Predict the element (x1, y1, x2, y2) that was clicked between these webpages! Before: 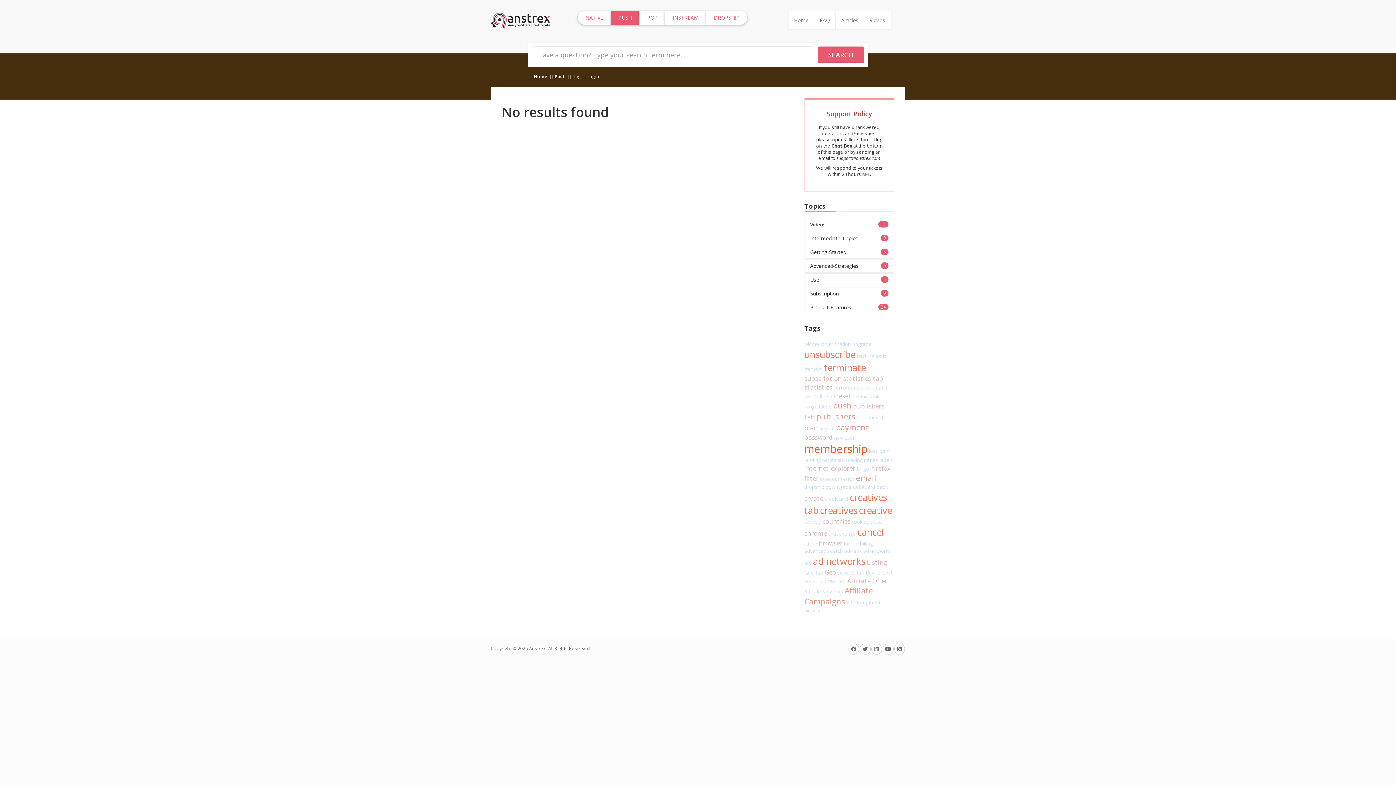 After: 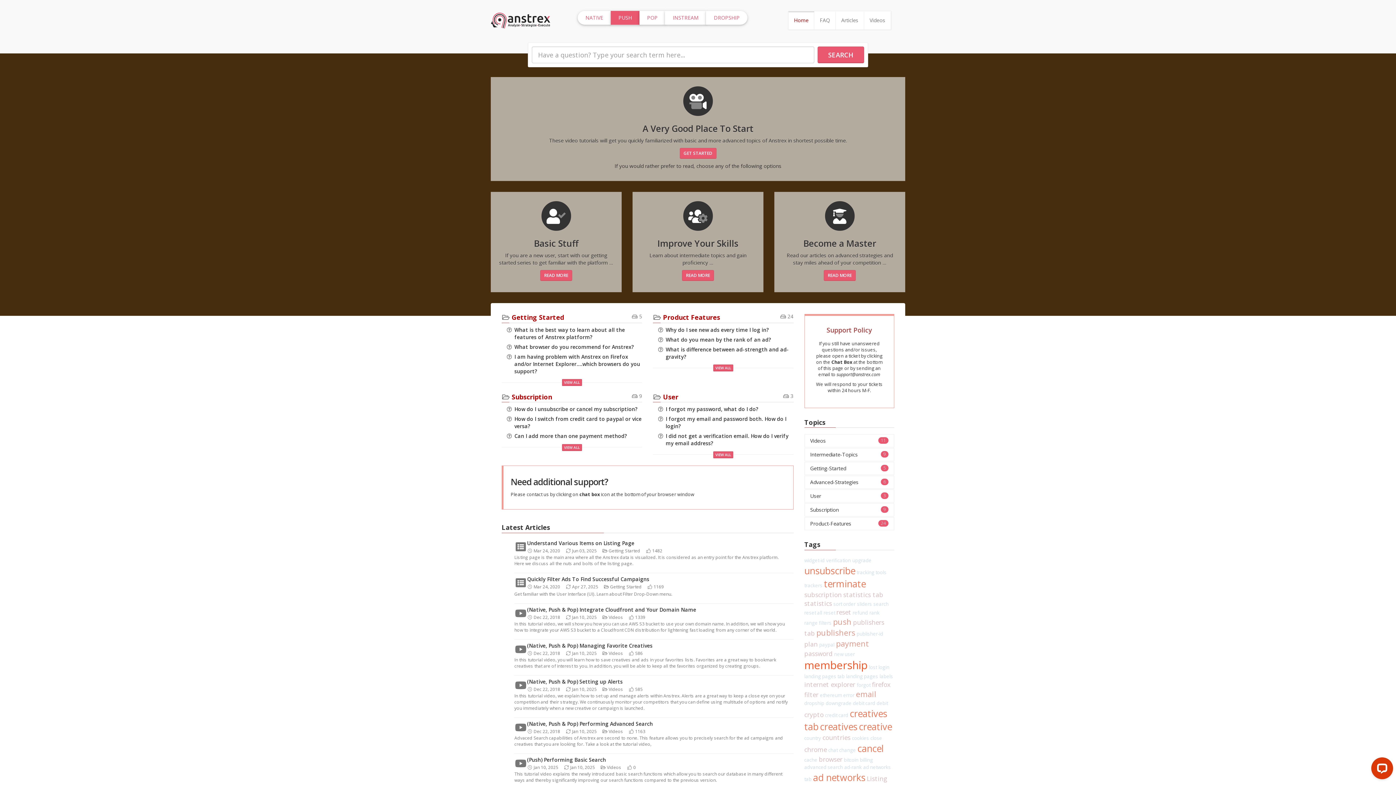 Action: bbox: (788, 11, 814, 29) label: Home